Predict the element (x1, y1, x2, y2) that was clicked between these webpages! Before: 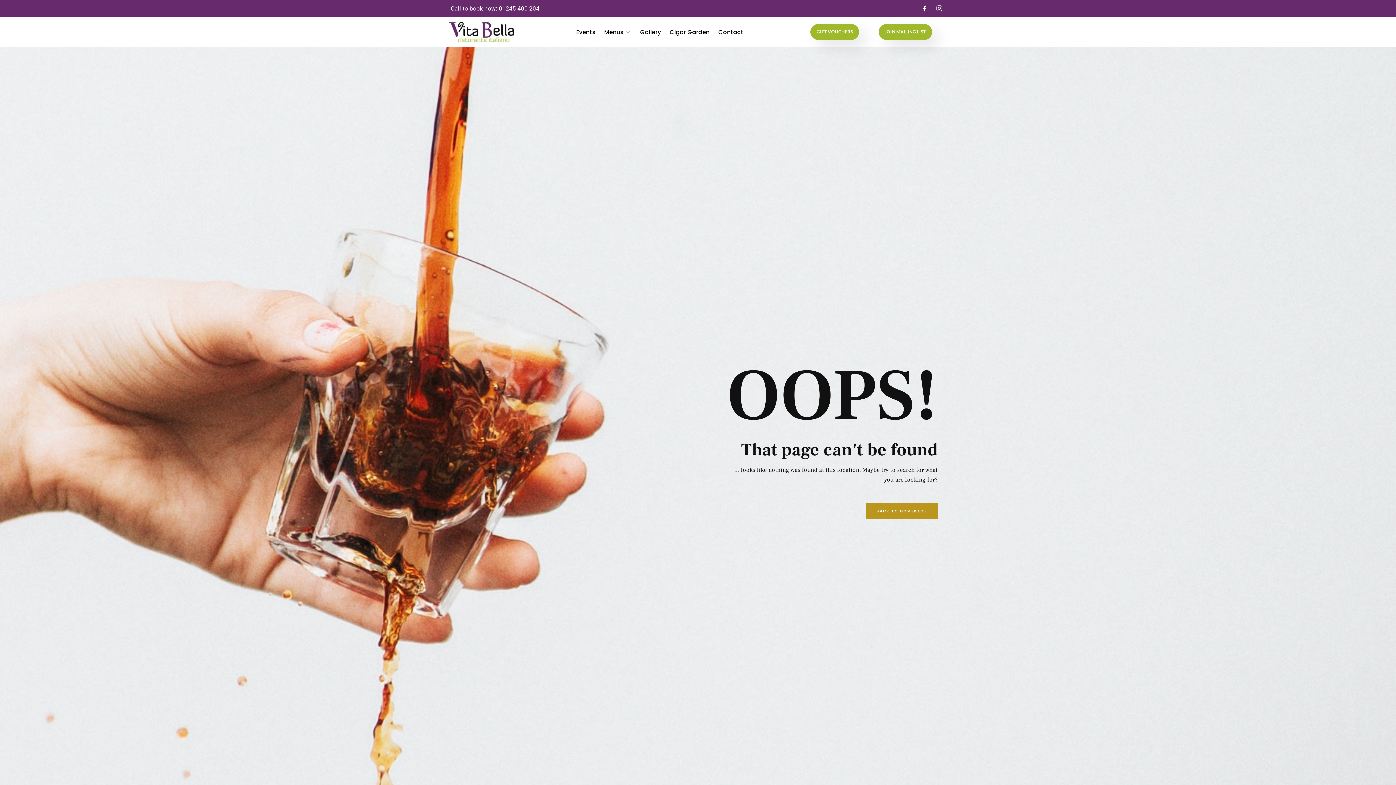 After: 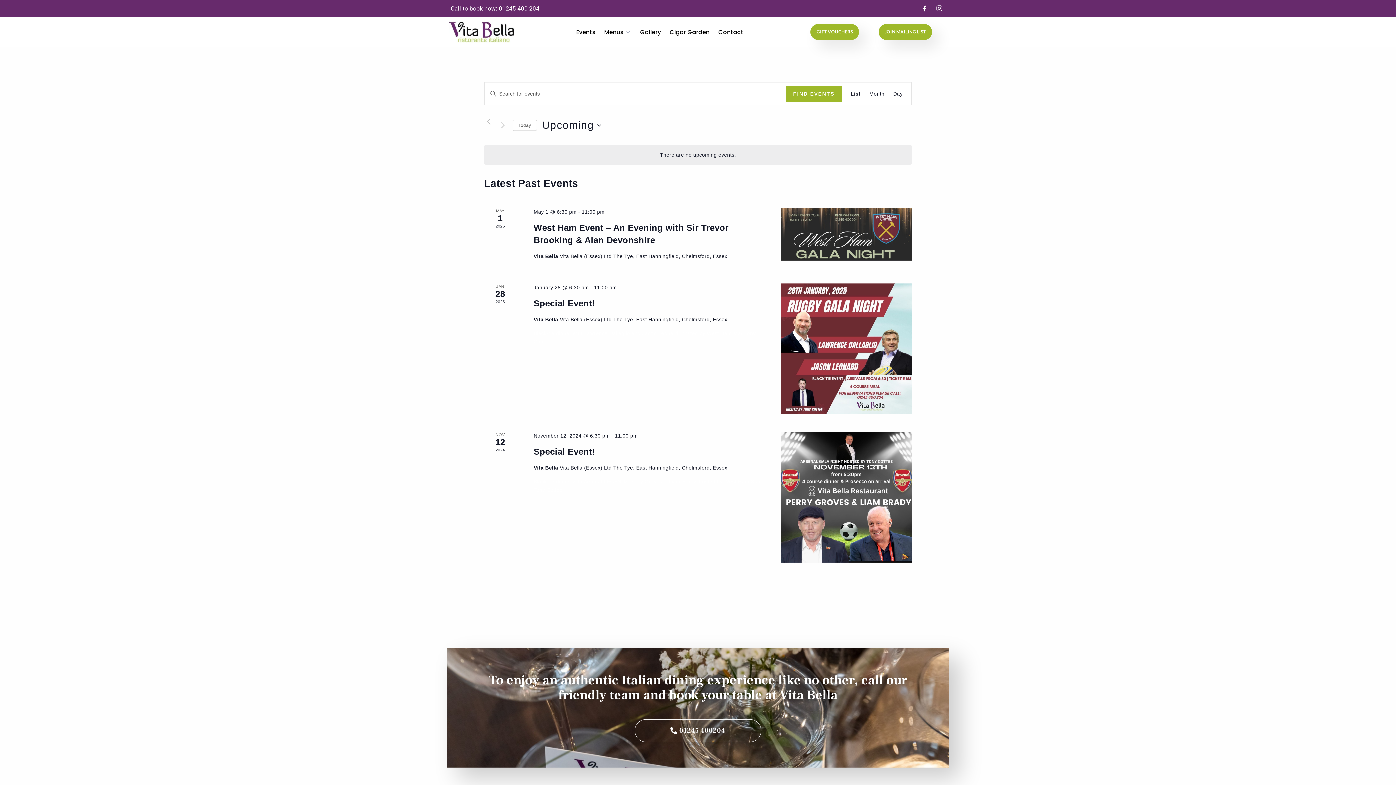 Action: bbox: (572, 26, 600, 37) label: Events